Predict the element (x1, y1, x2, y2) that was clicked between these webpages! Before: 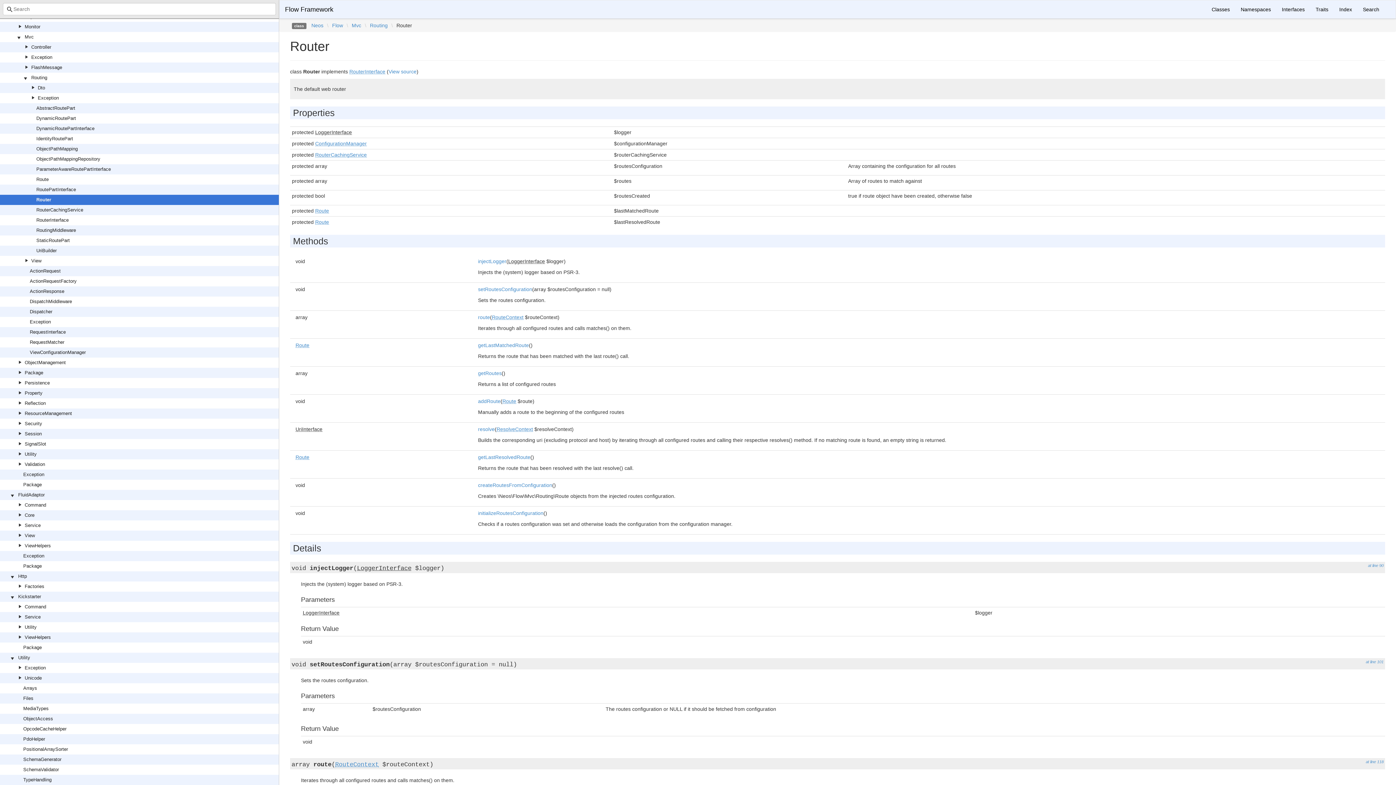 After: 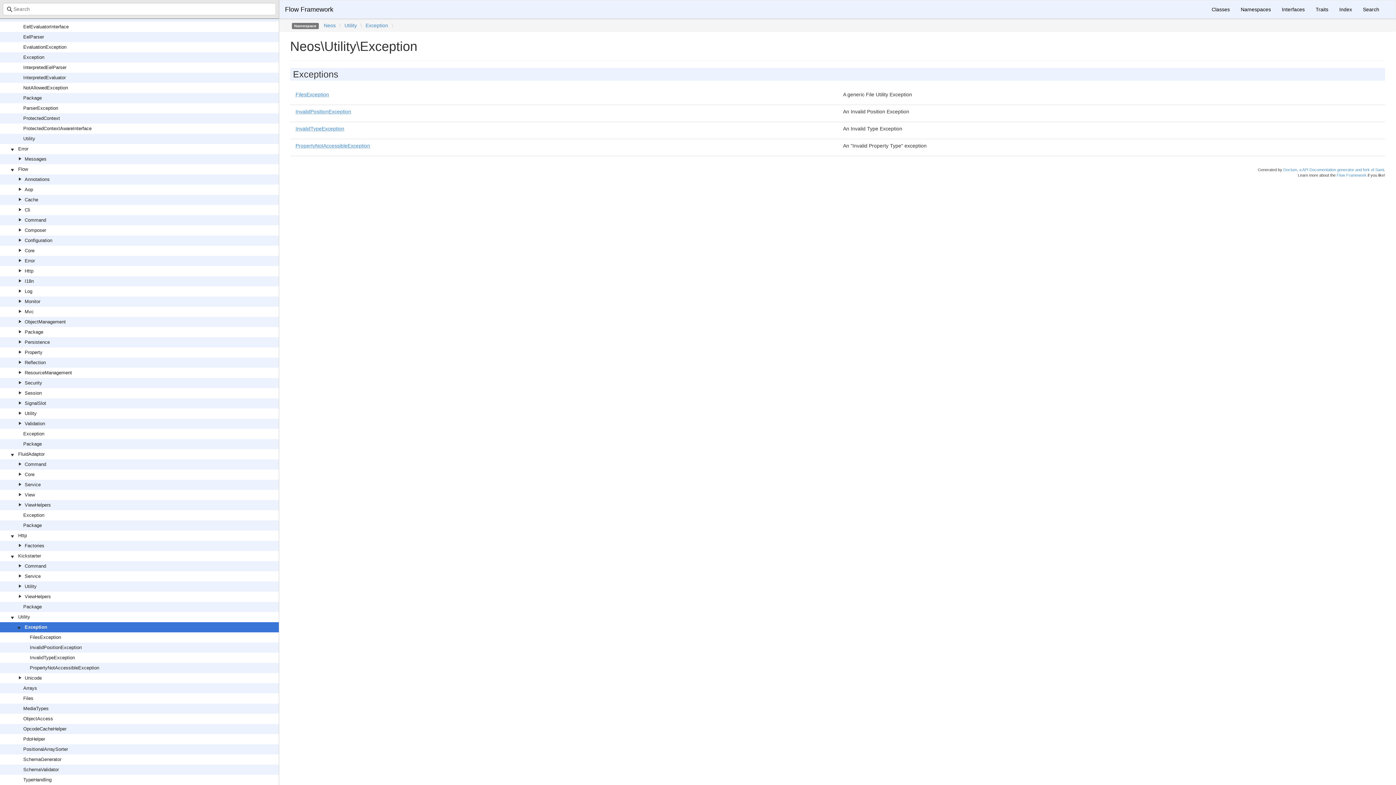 Action: label: Exception bbox: (24, 665, 45, 670)